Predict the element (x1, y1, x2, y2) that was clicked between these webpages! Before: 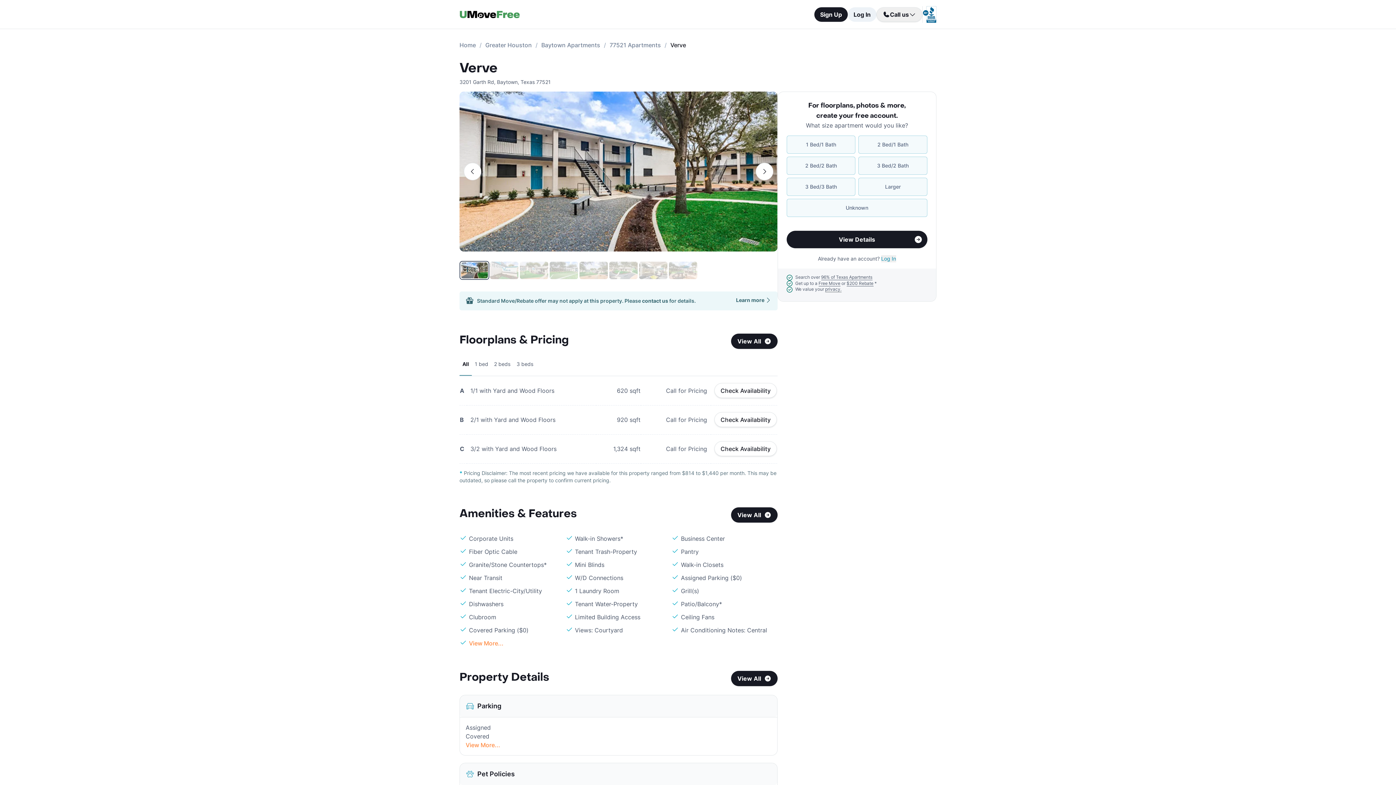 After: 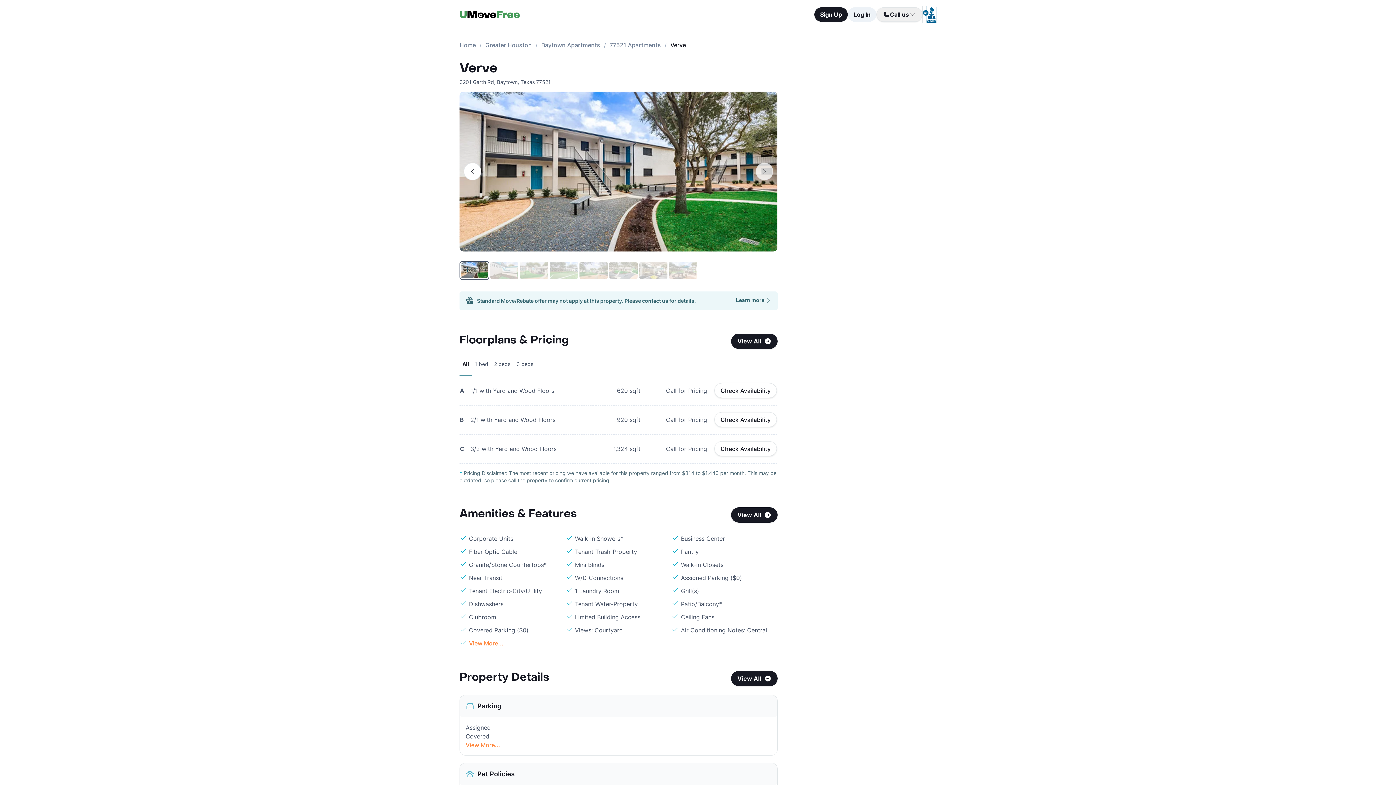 Action: bbox: (755, 162, 773, 180)